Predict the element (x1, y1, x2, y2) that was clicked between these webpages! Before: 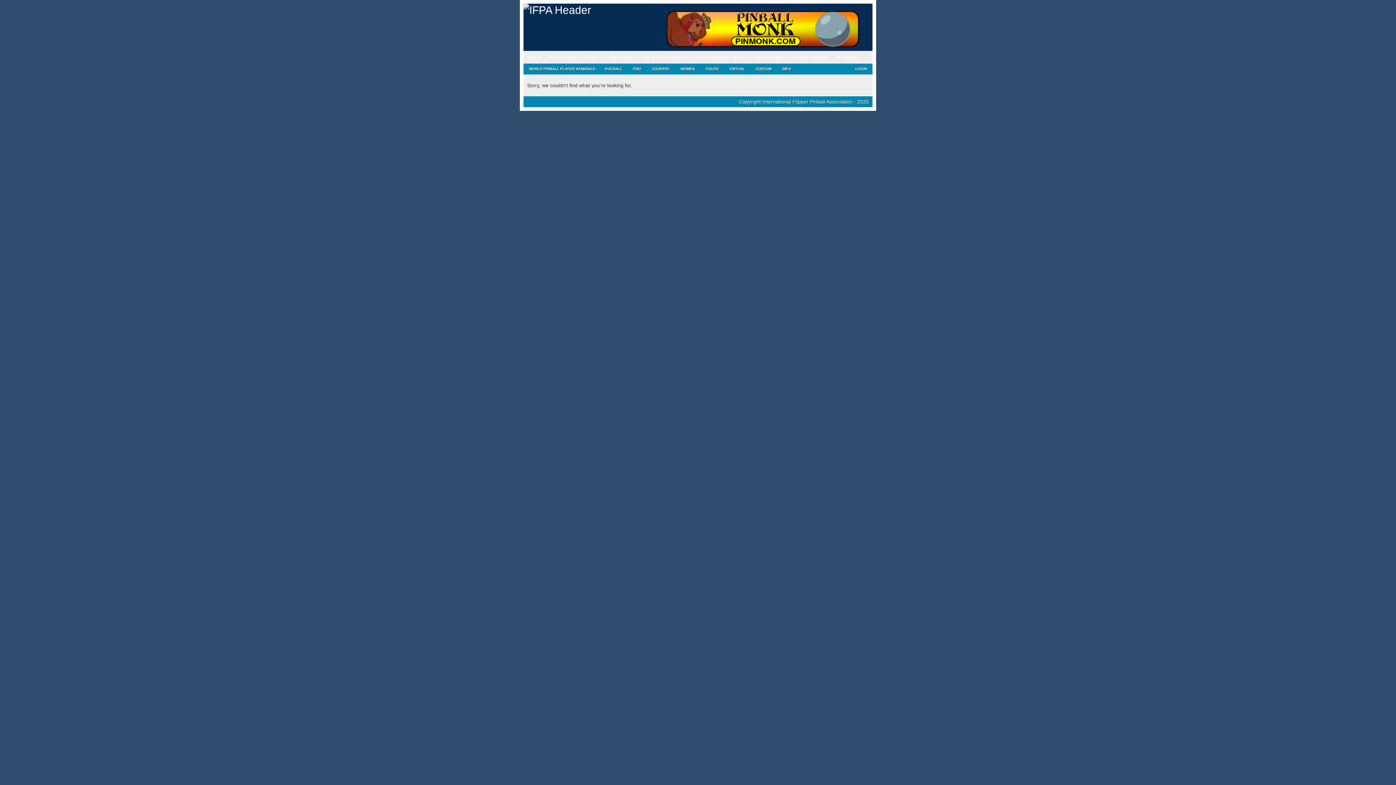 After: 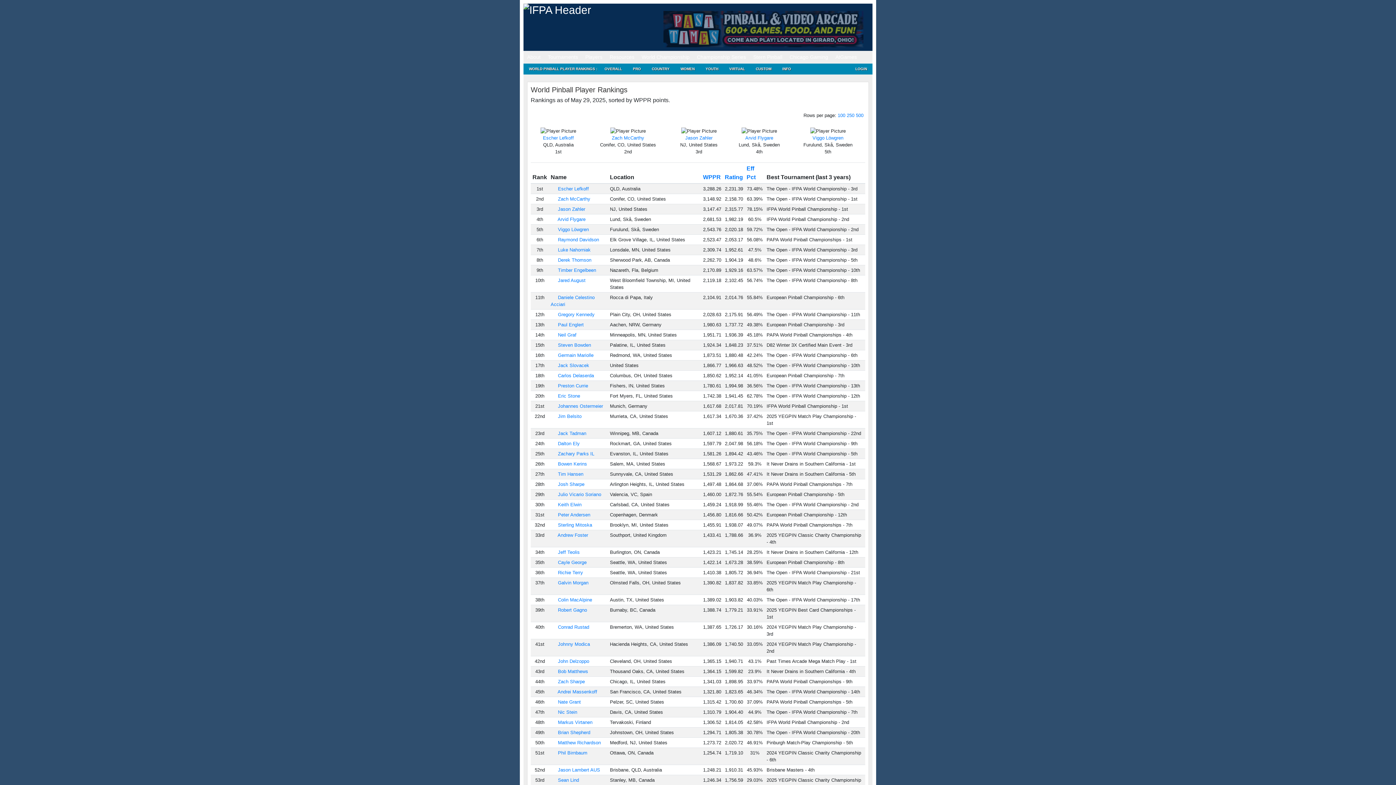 Action: label: OVERALL bbox: (599, 63, 627, 74)